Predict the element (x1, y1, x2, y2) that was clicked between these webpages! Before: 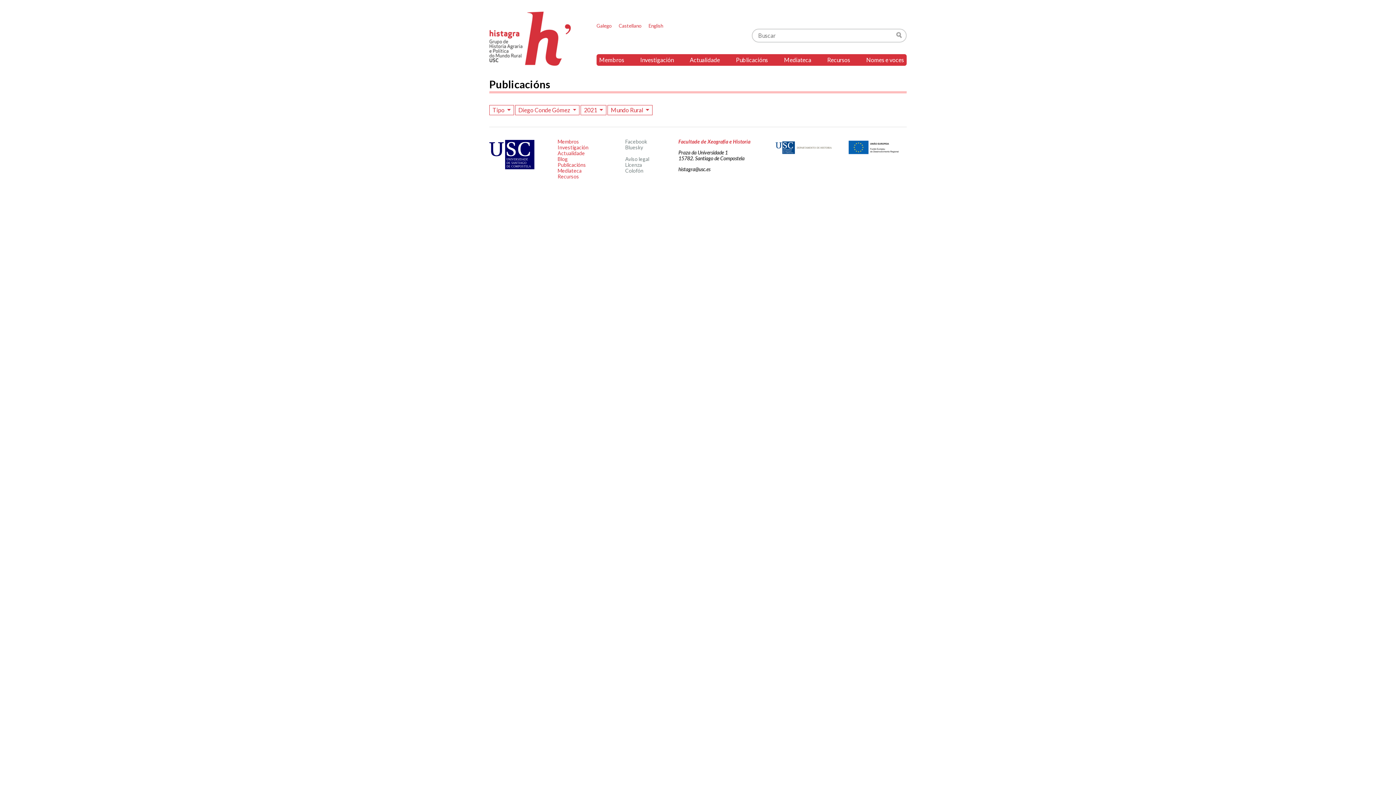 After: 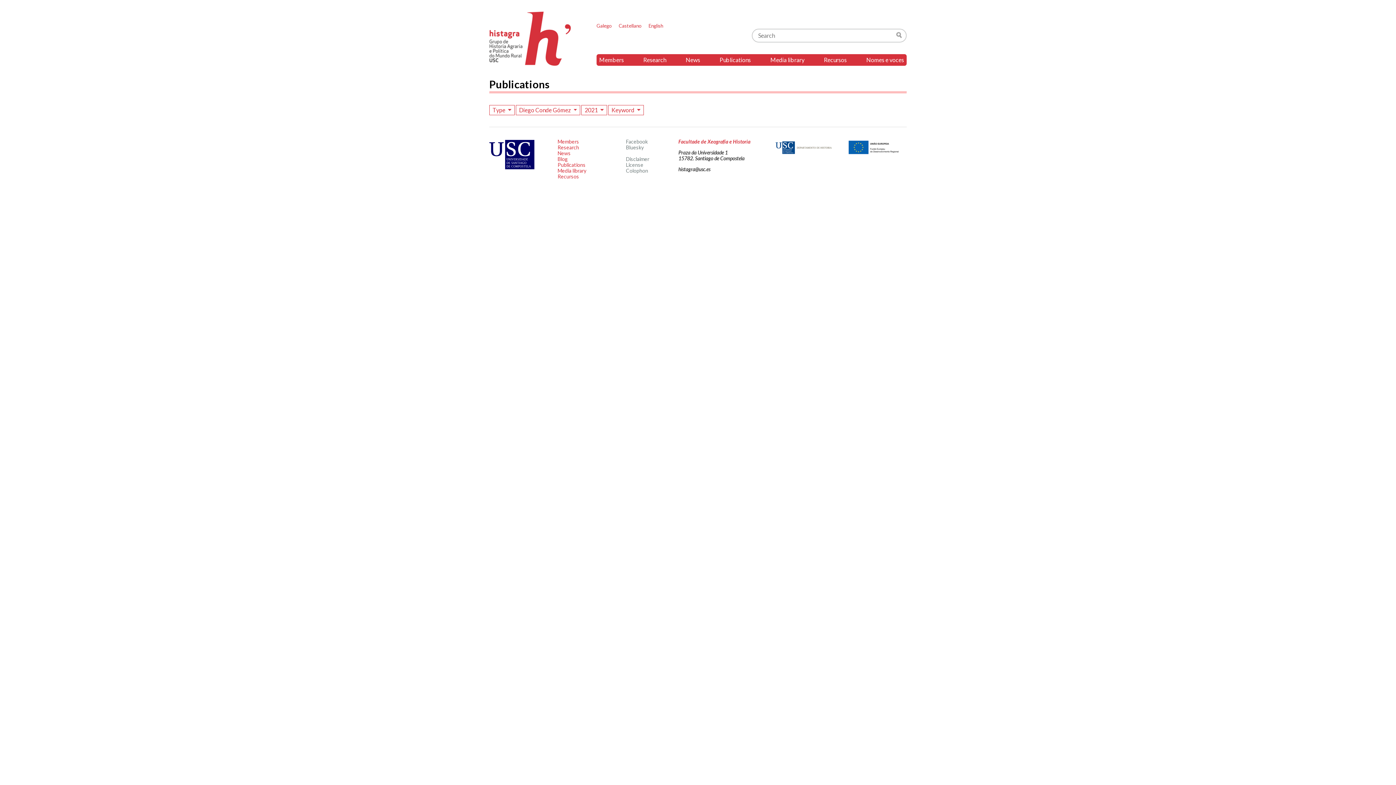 Action: bbox: (648, 22, 663, 28) label: English